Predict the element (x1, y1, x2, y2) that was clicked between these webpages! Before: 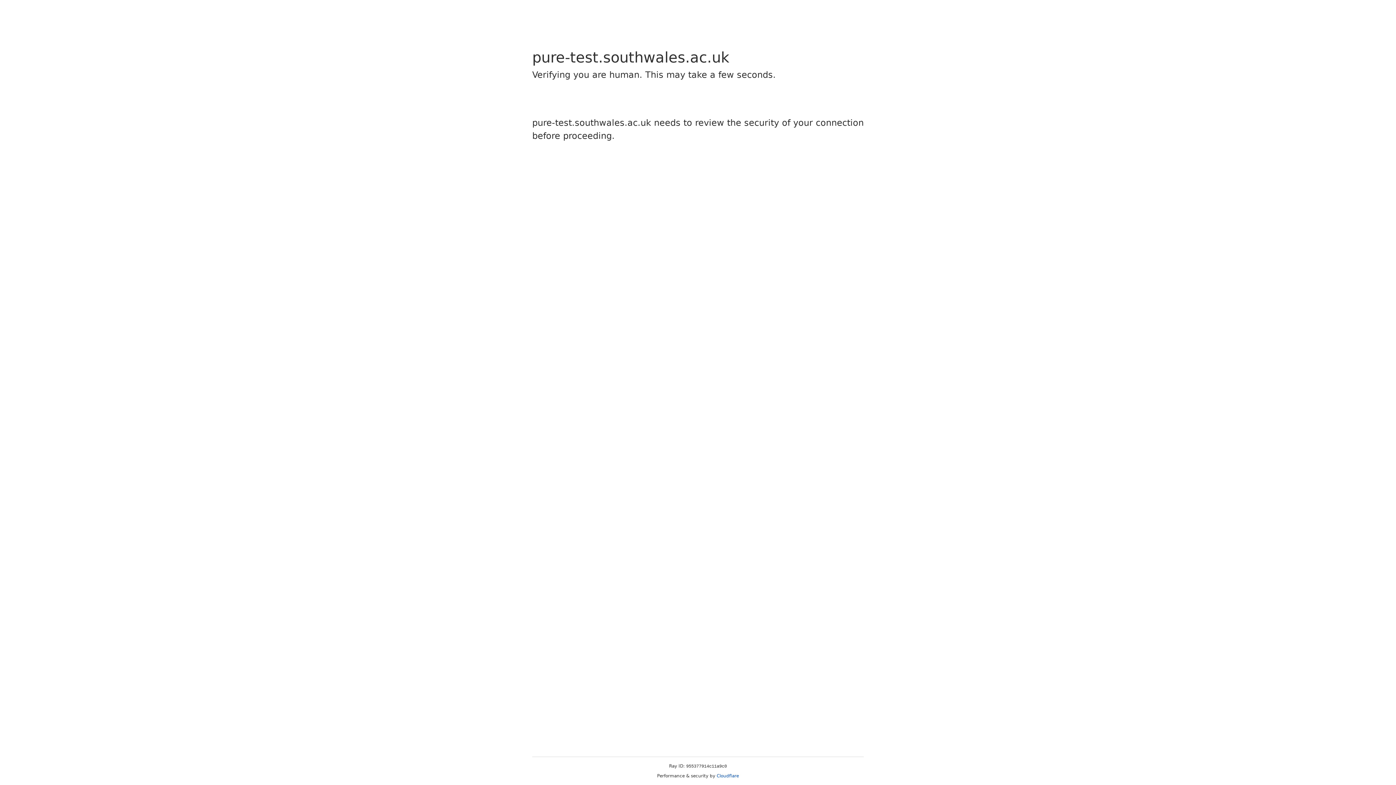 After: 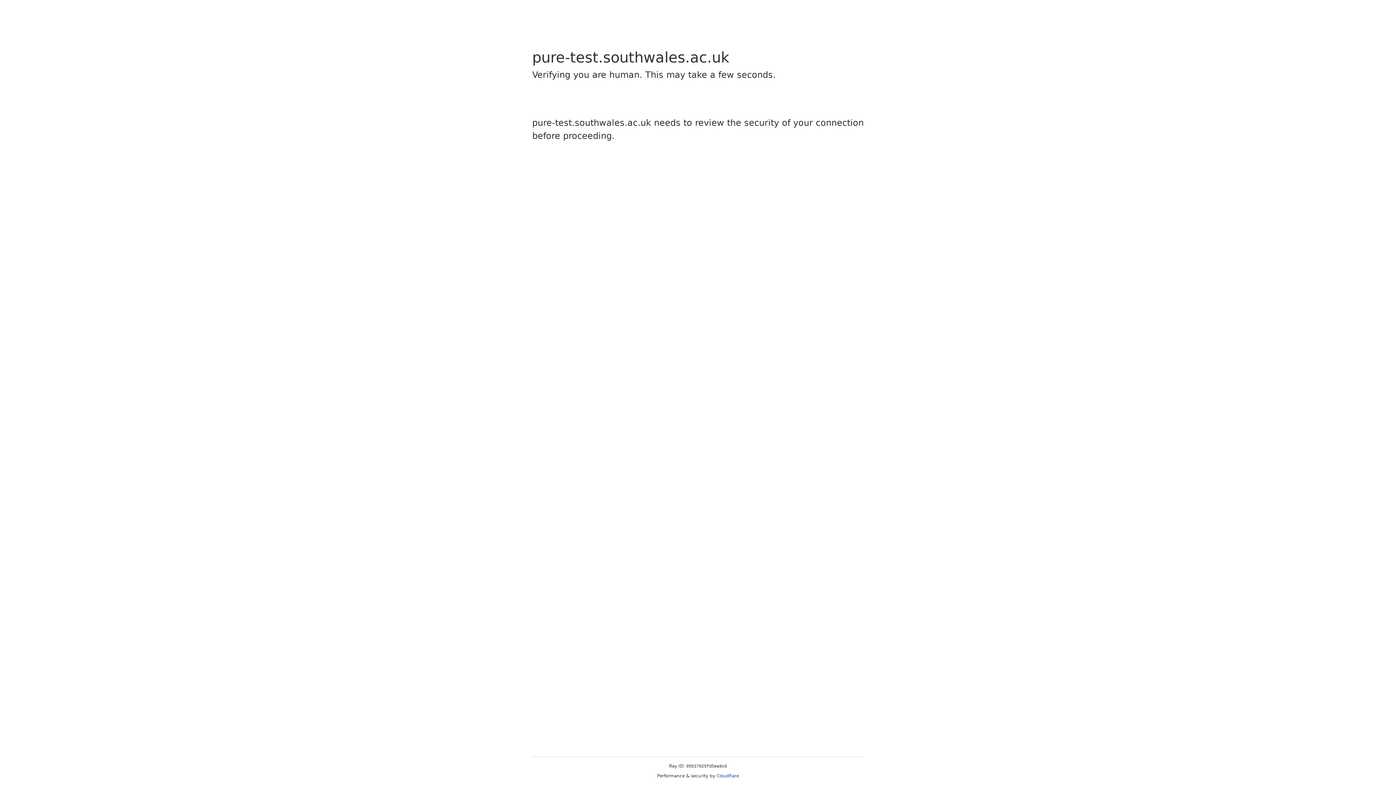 Action: bbox: (716, 773, 739, 778) label: Cloudflare